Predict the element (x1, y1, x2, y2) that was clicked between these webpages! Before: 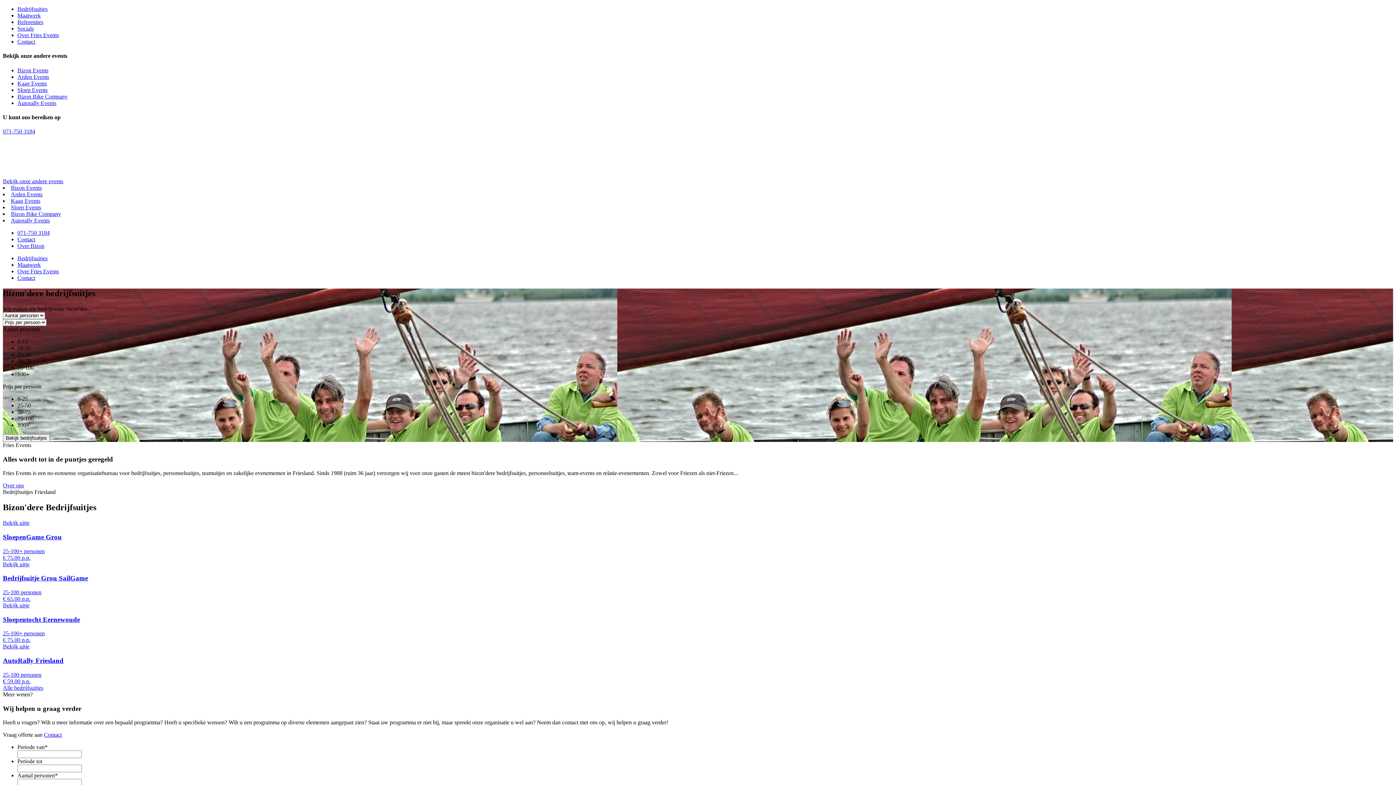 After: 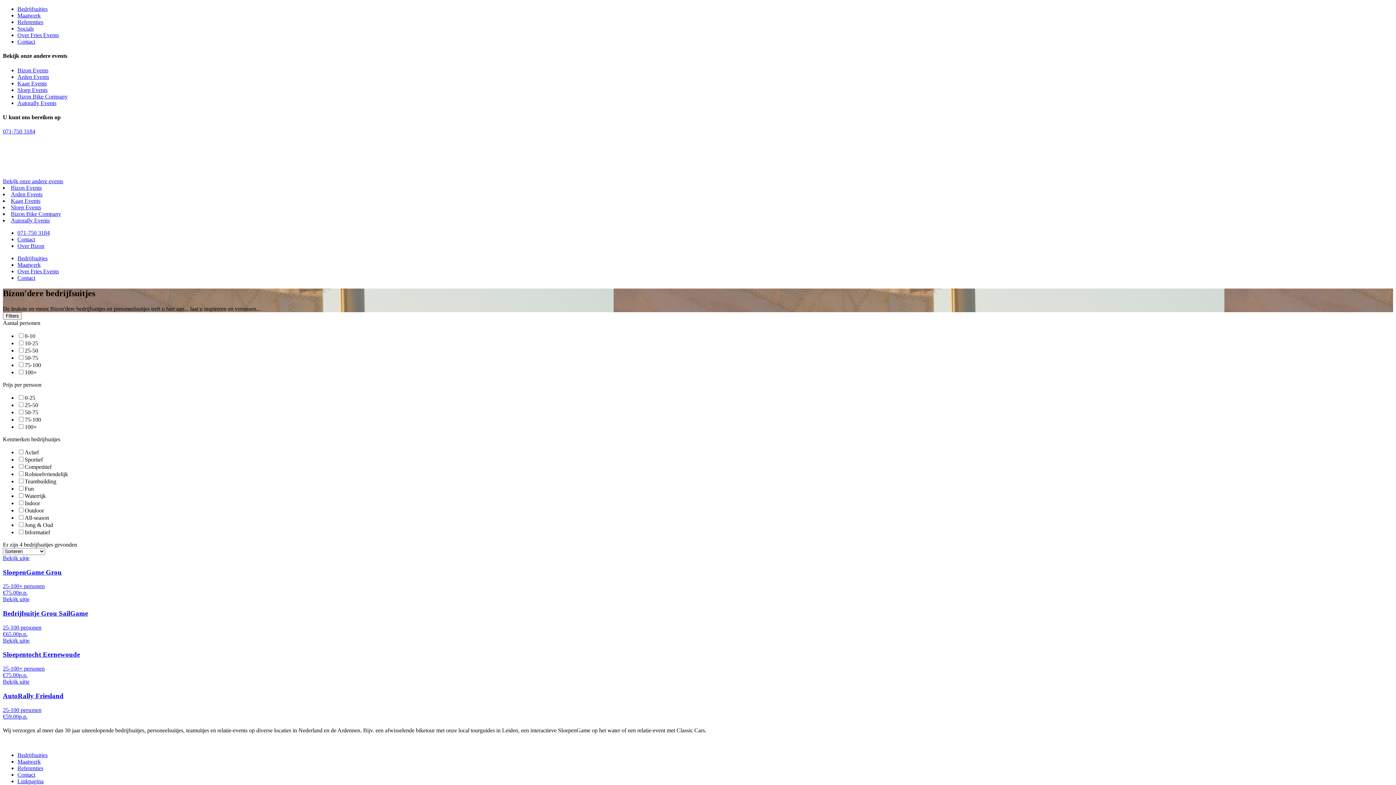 Action: bbox: (2, 434, 49, 442) label: Bekijk bedrijfsuitjes